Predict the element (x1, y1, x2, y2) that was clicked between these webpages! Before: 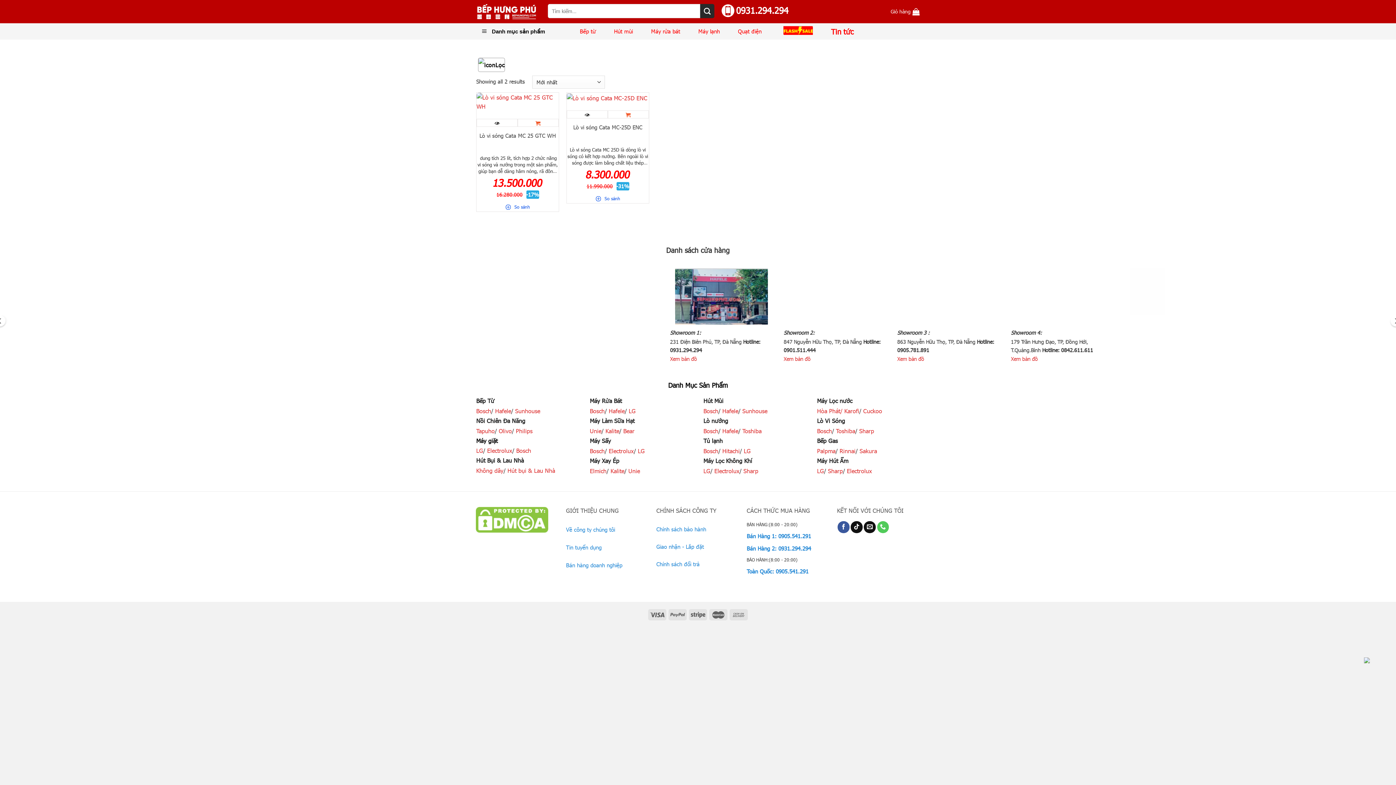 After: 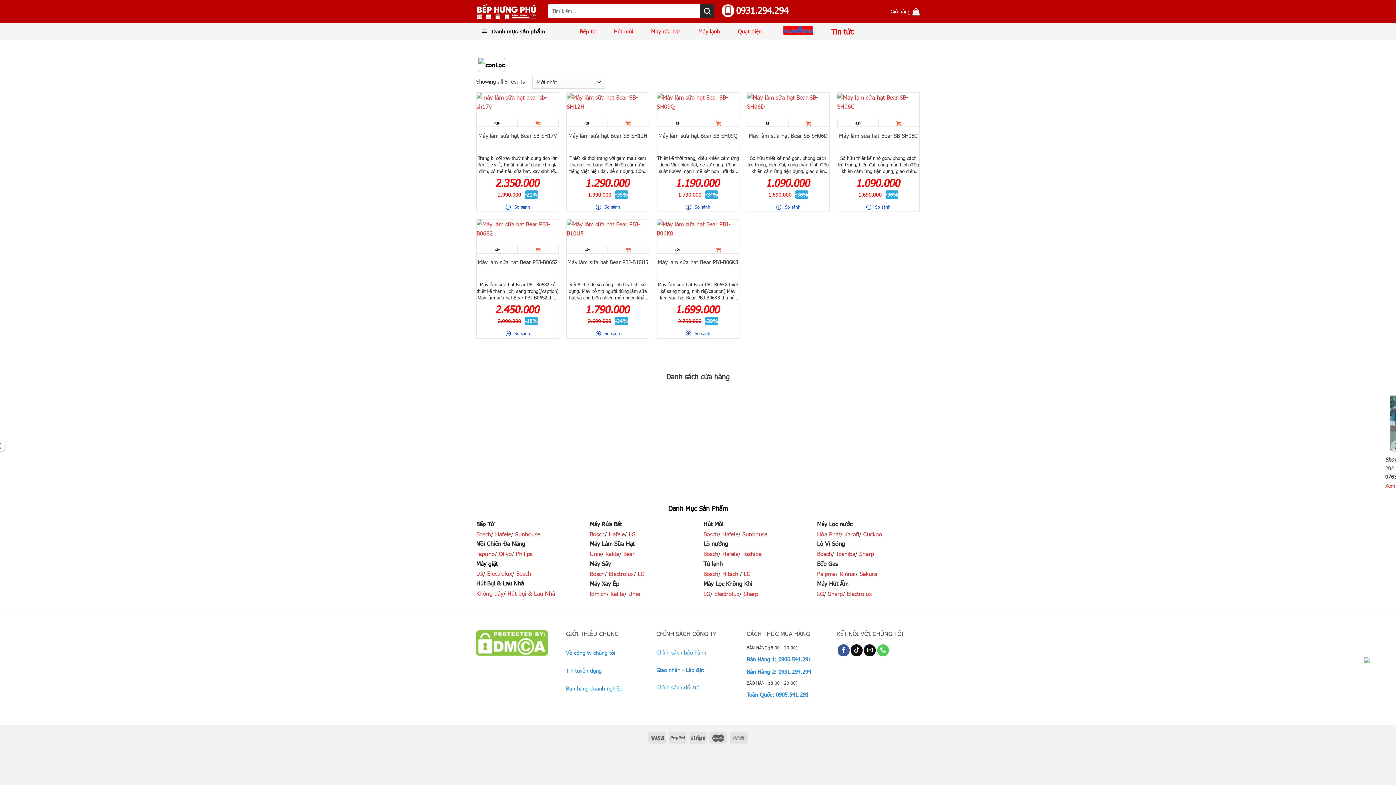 Action: label: Bear bbox: (623, 427, 634, 434)